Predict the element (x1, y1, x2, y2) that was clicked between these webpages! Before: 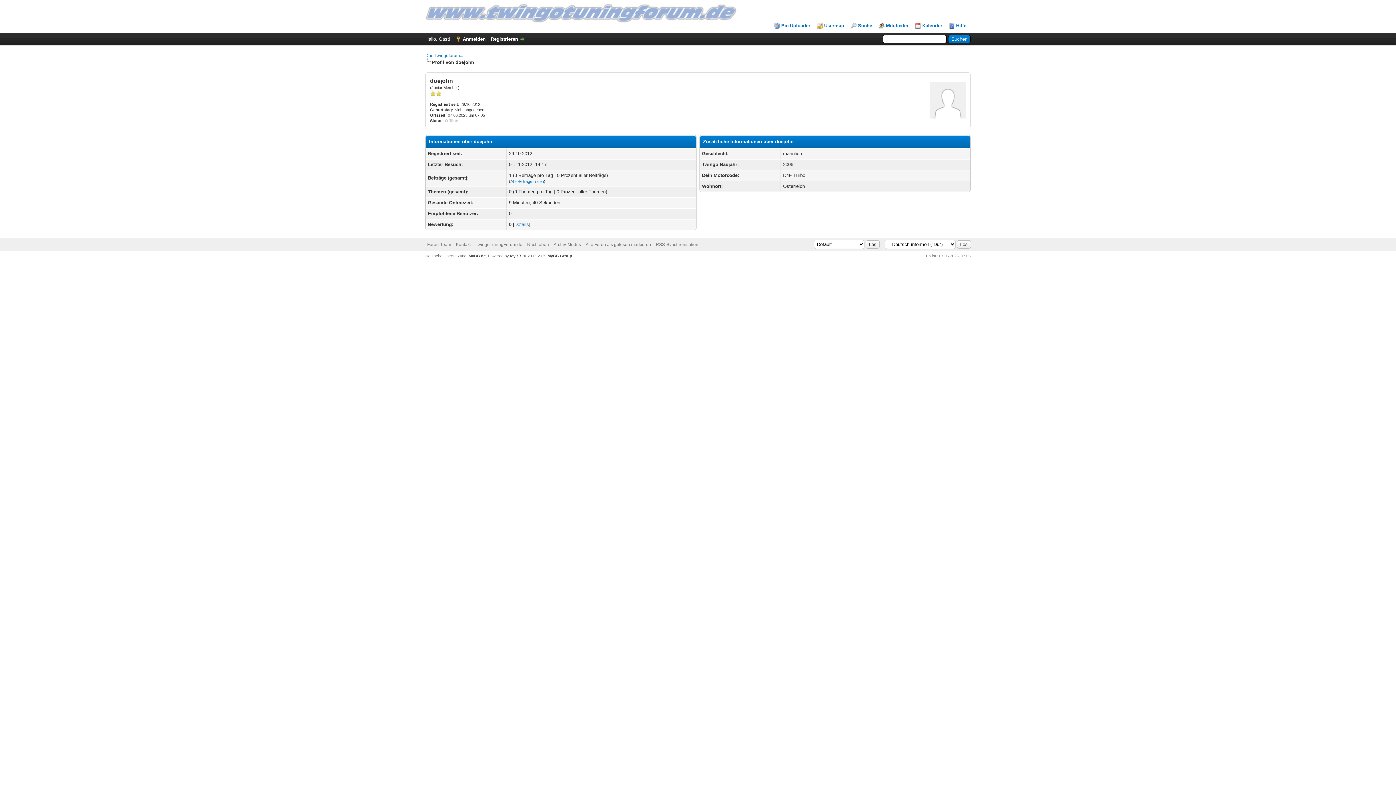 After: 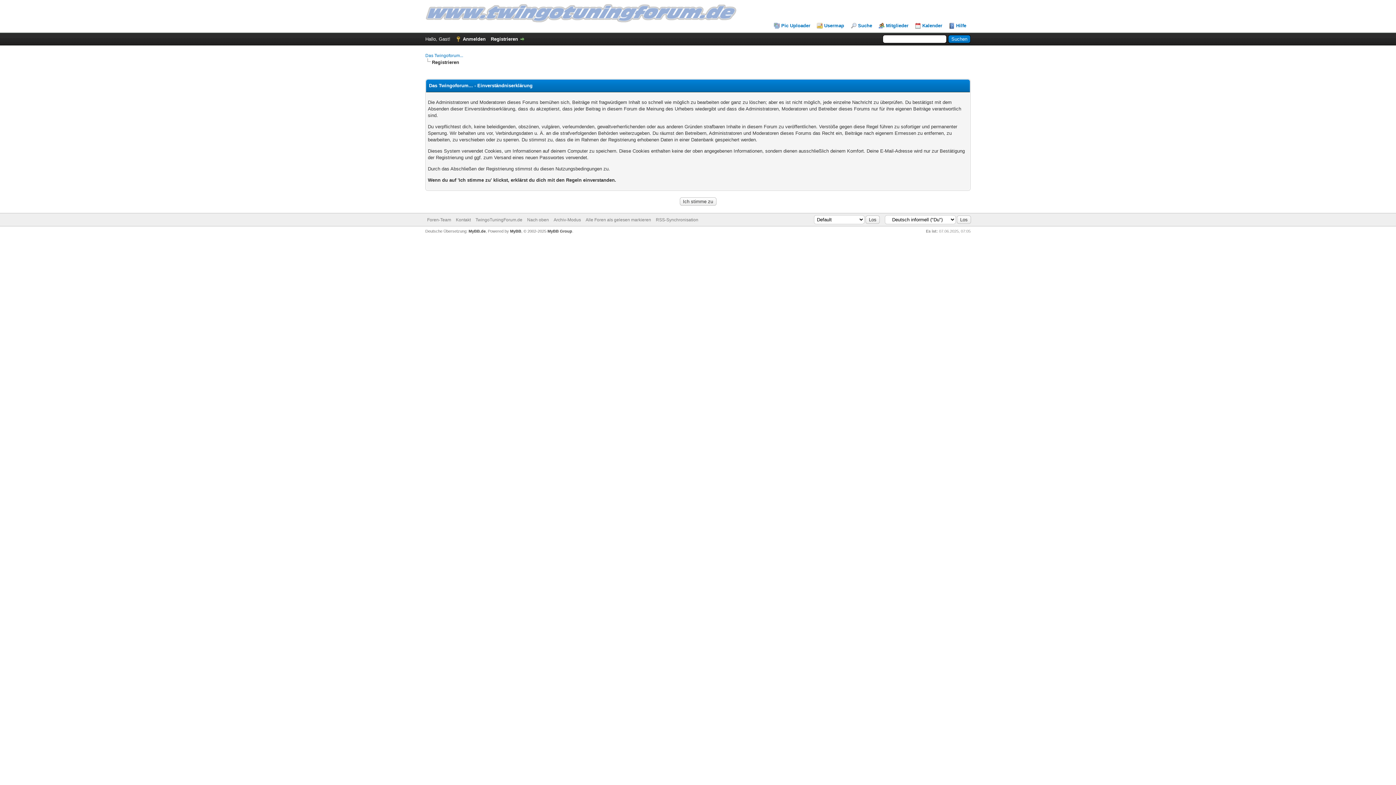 Action: bbox: (490, 36, 525, 41) label: Registrieren